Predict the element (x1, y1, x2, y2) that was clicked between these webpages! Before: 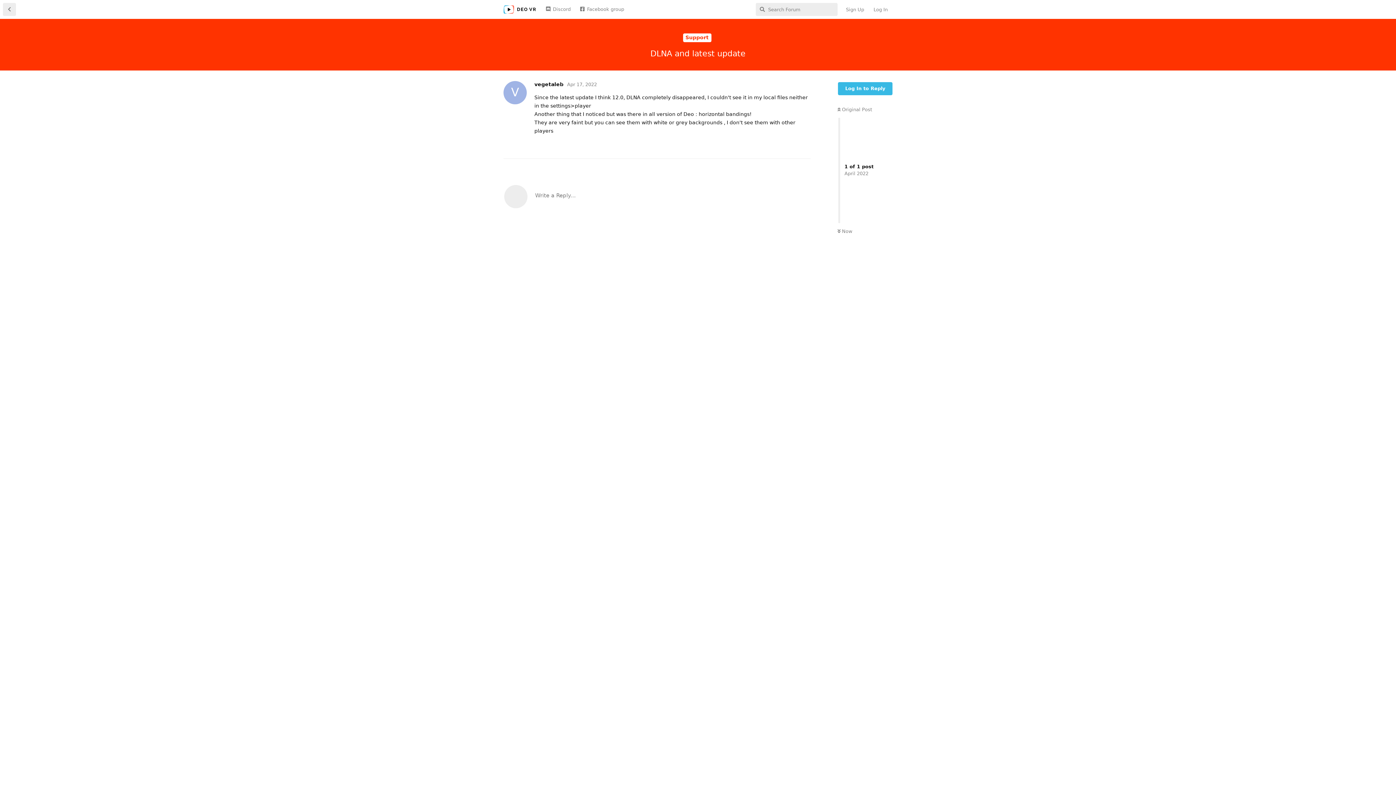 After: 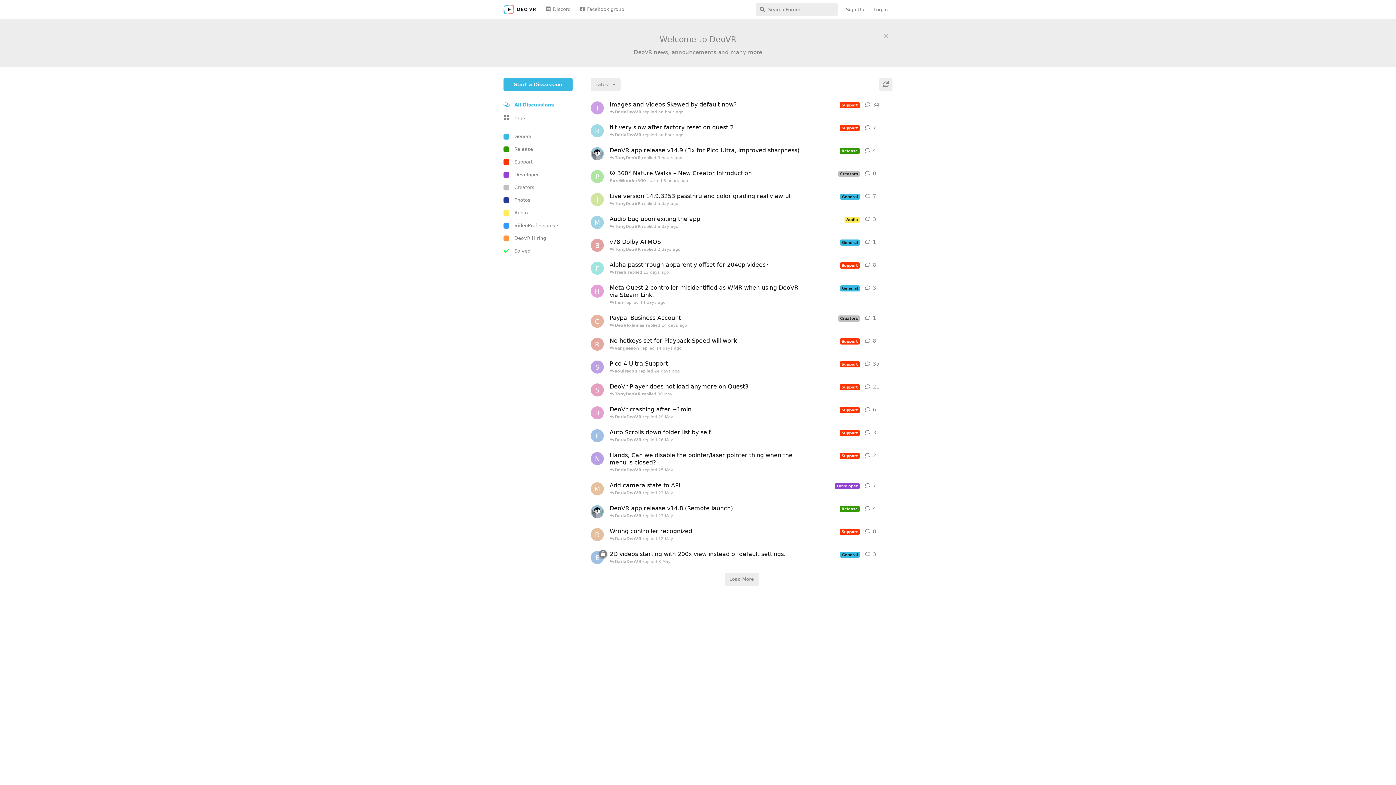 Action: label: Back to Discussion List bbox: (2, 2, 16, 16)